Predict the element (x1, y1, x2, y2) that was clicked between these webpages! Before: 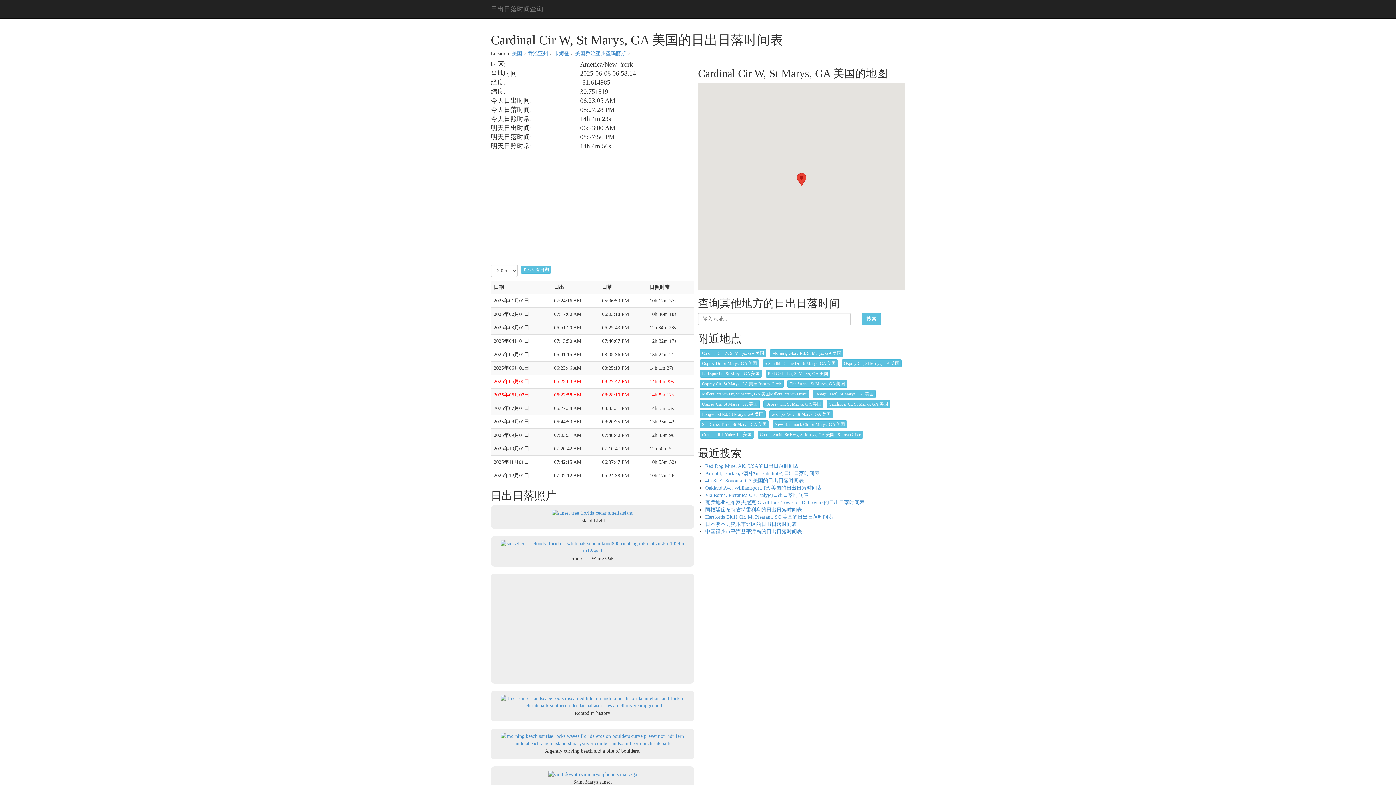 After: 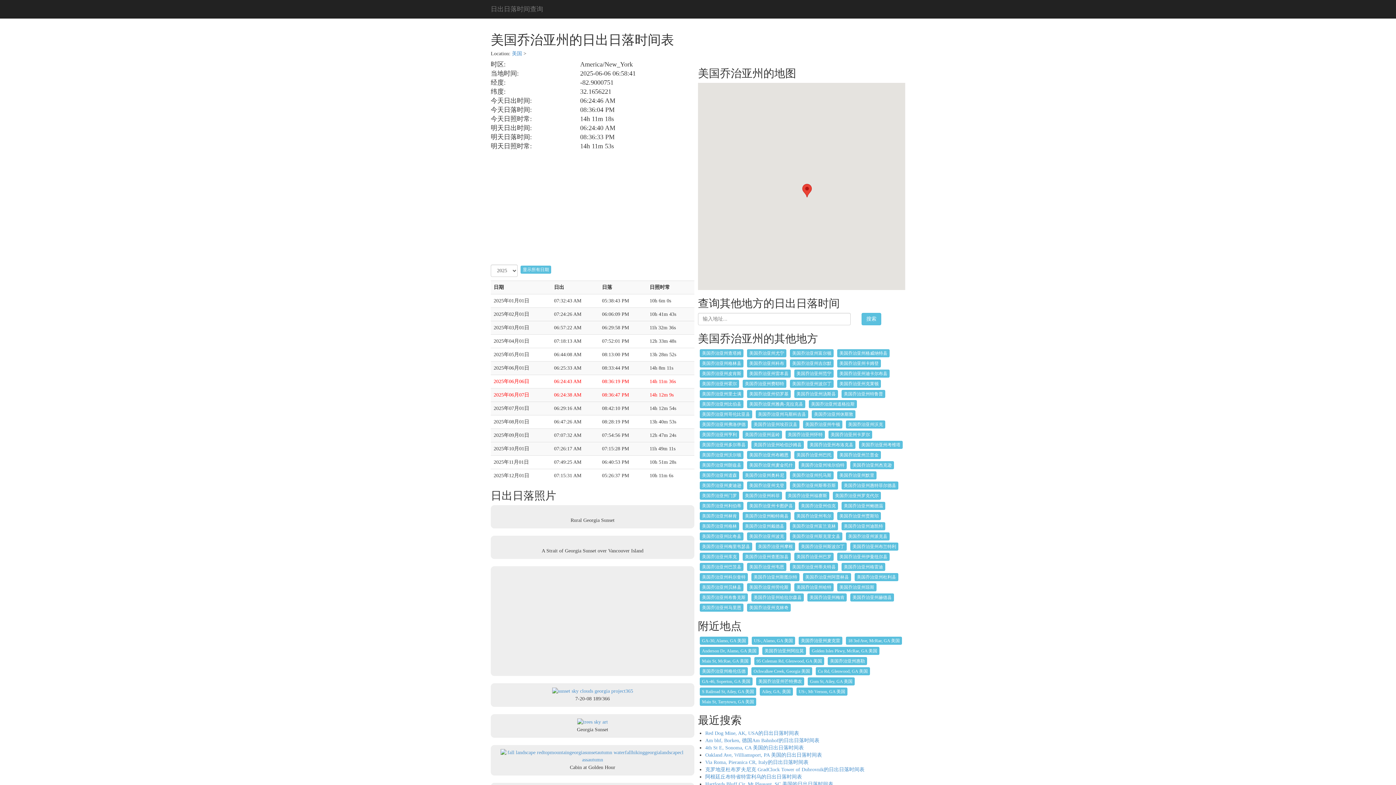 Action: label: 乔治亚州 bbox: (528, 50, 548, 56)